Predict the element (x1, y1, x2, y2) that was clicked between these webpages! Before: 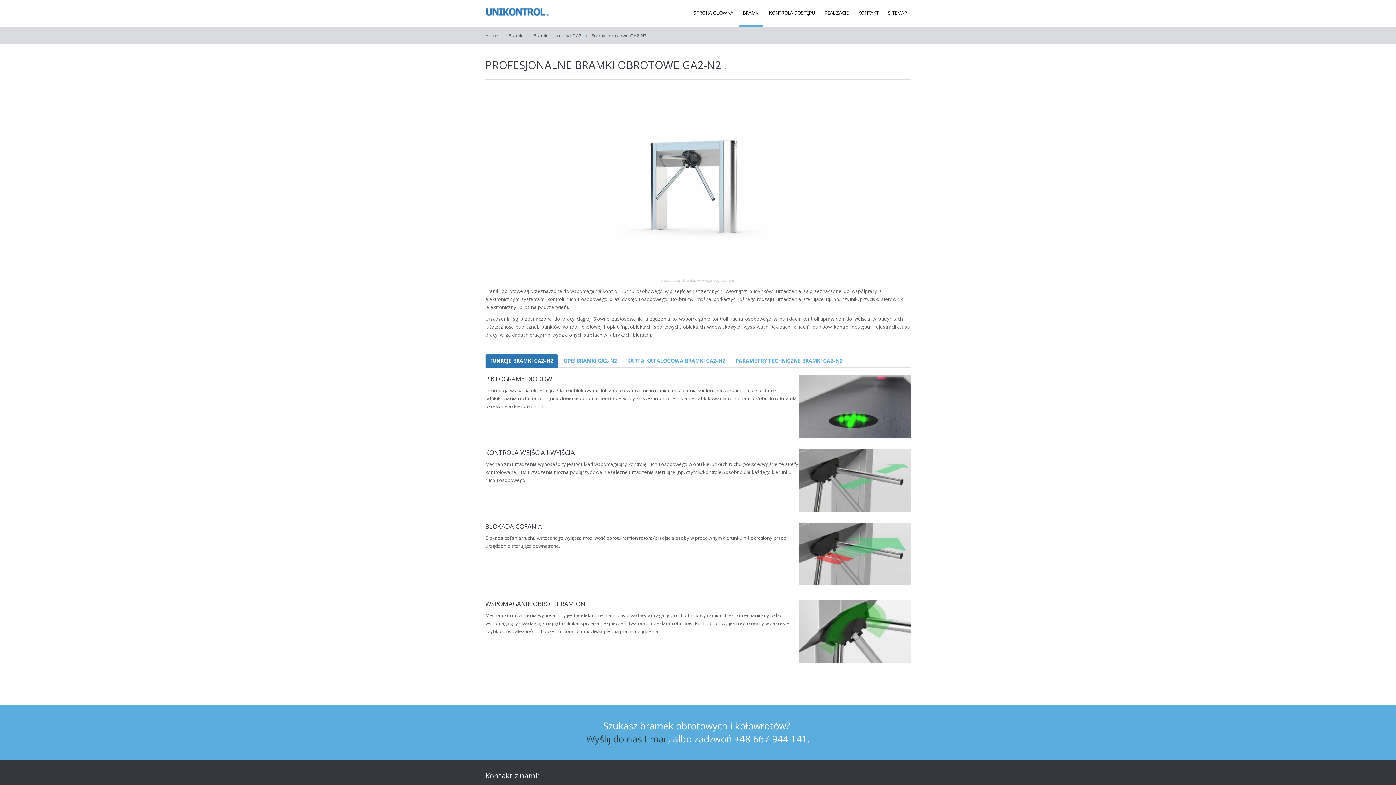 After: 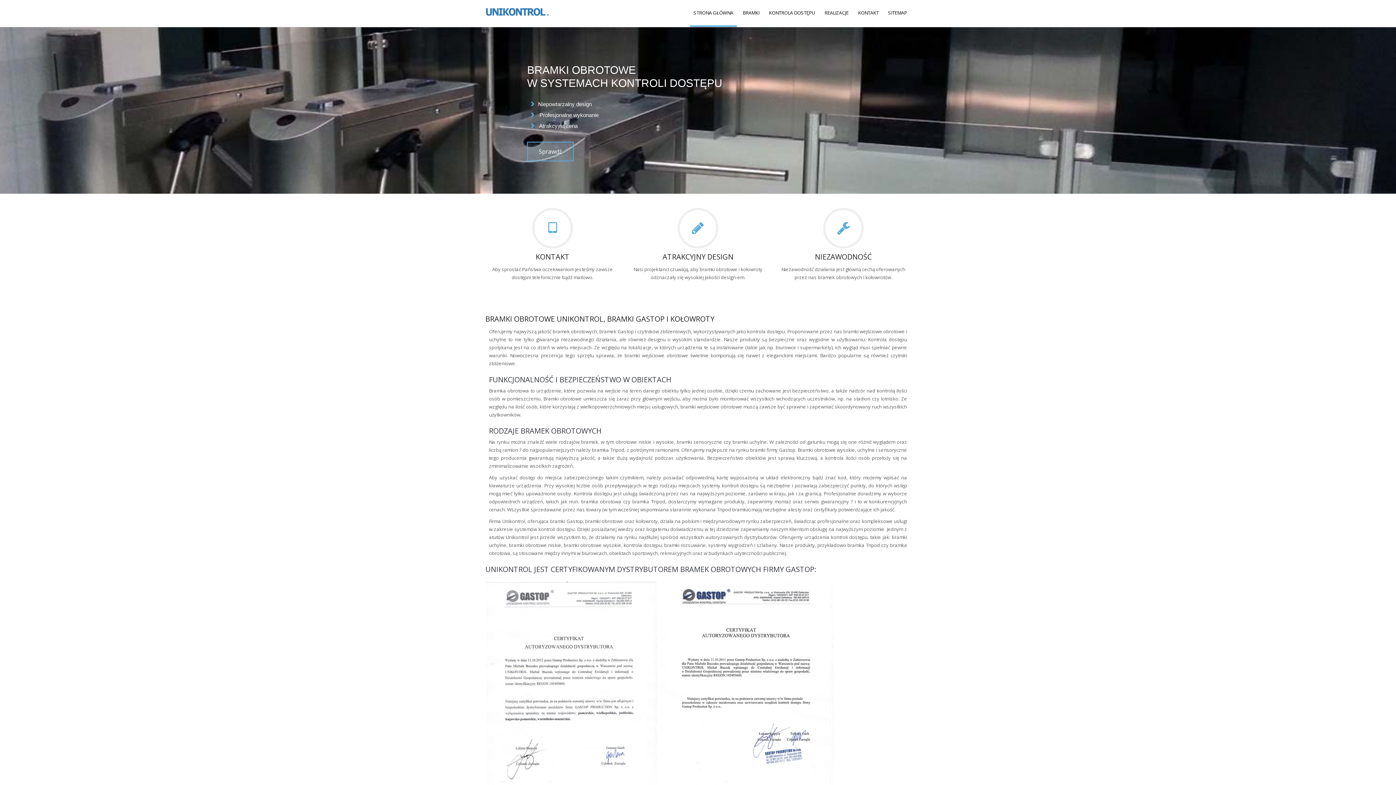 Action: label: Home bbox: (485, 32, 498, 38)